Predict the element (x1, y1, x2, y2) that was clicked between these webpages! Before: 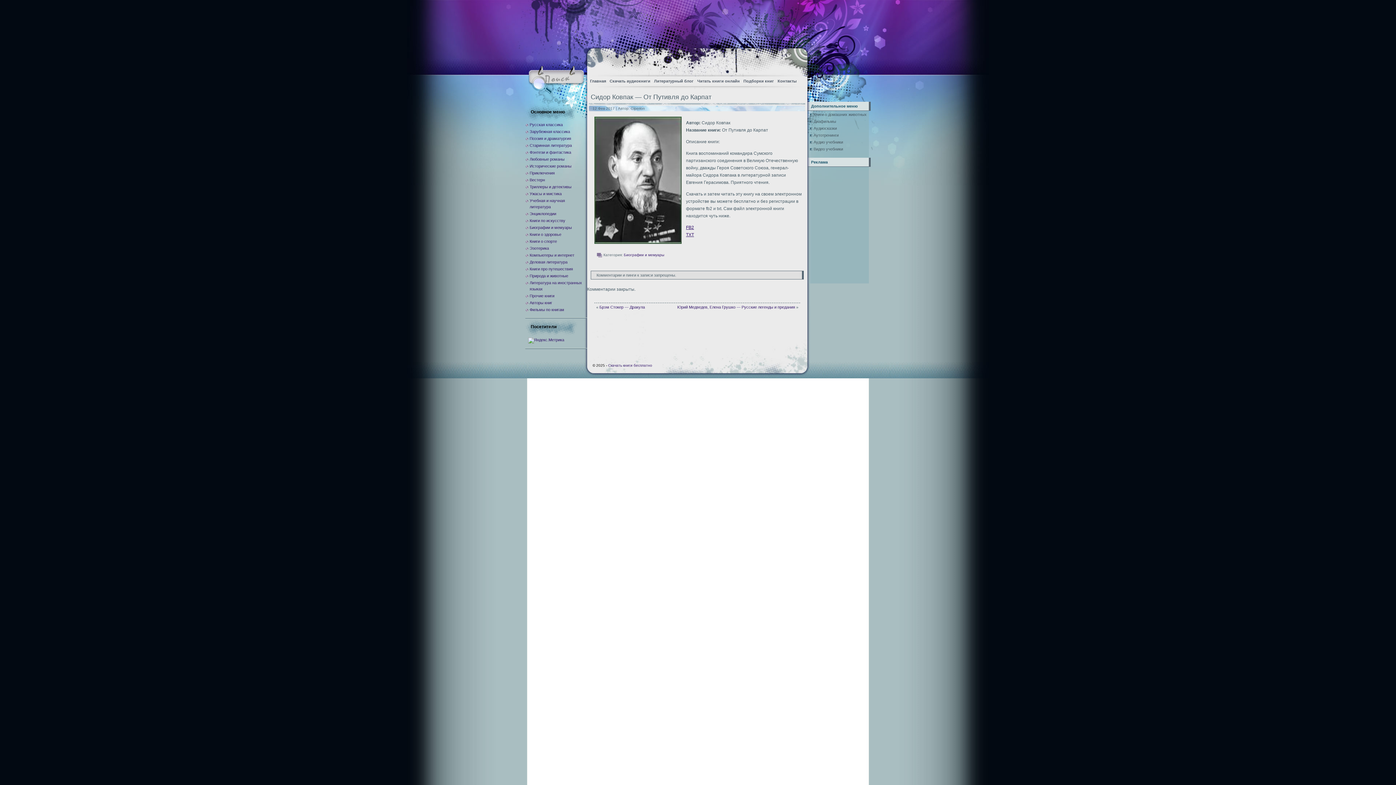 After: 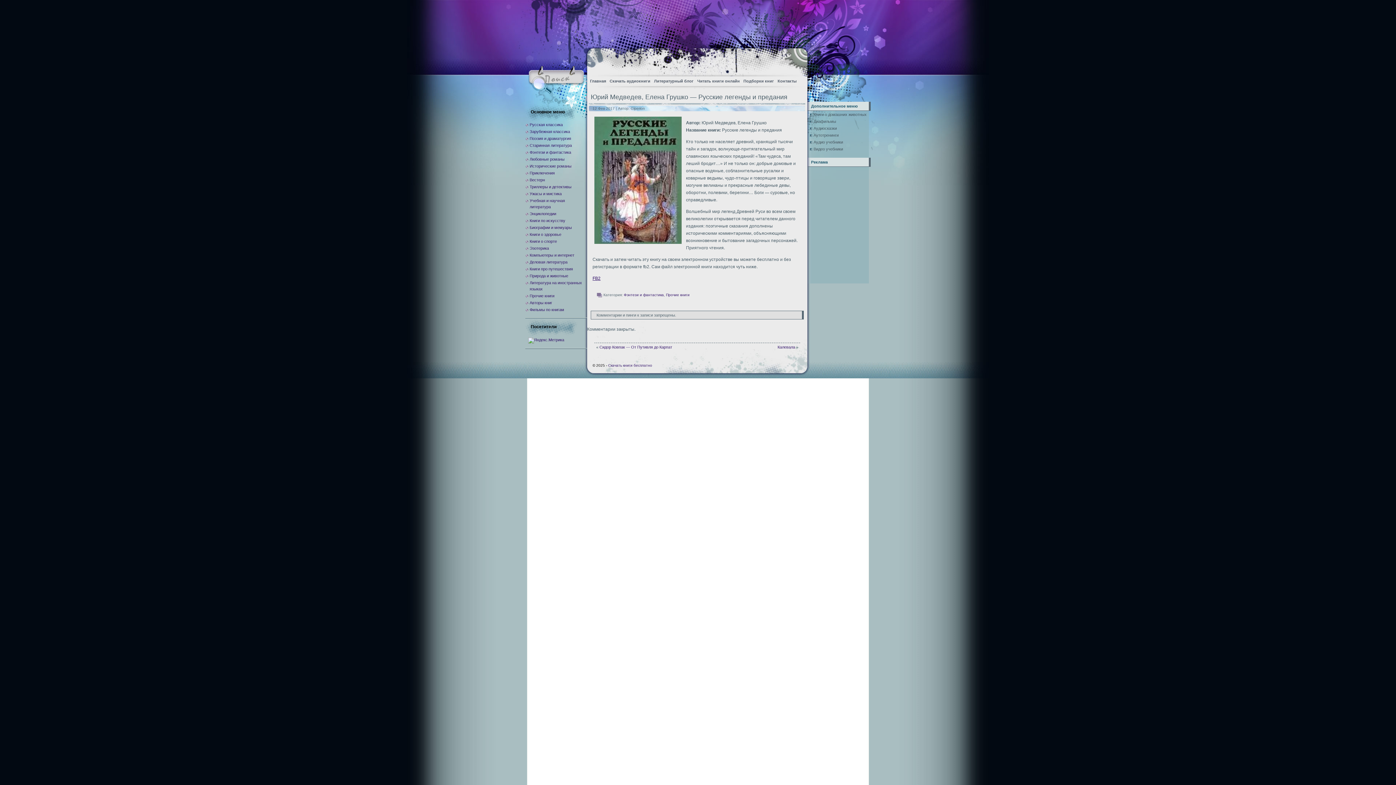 Action: label: Юрий Медведев, Елена Грушко — Русские легенды и предания bbox: (677, 305, 795, 309)